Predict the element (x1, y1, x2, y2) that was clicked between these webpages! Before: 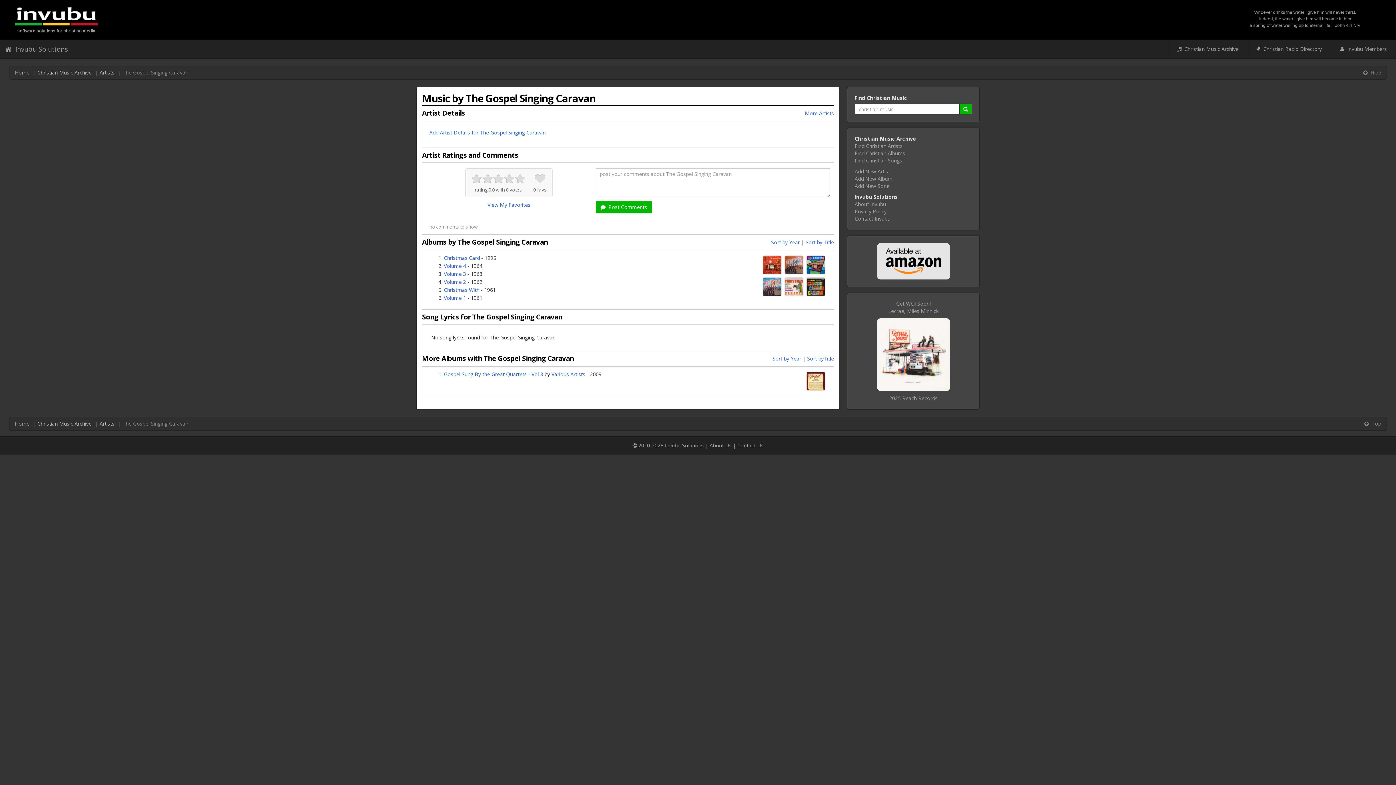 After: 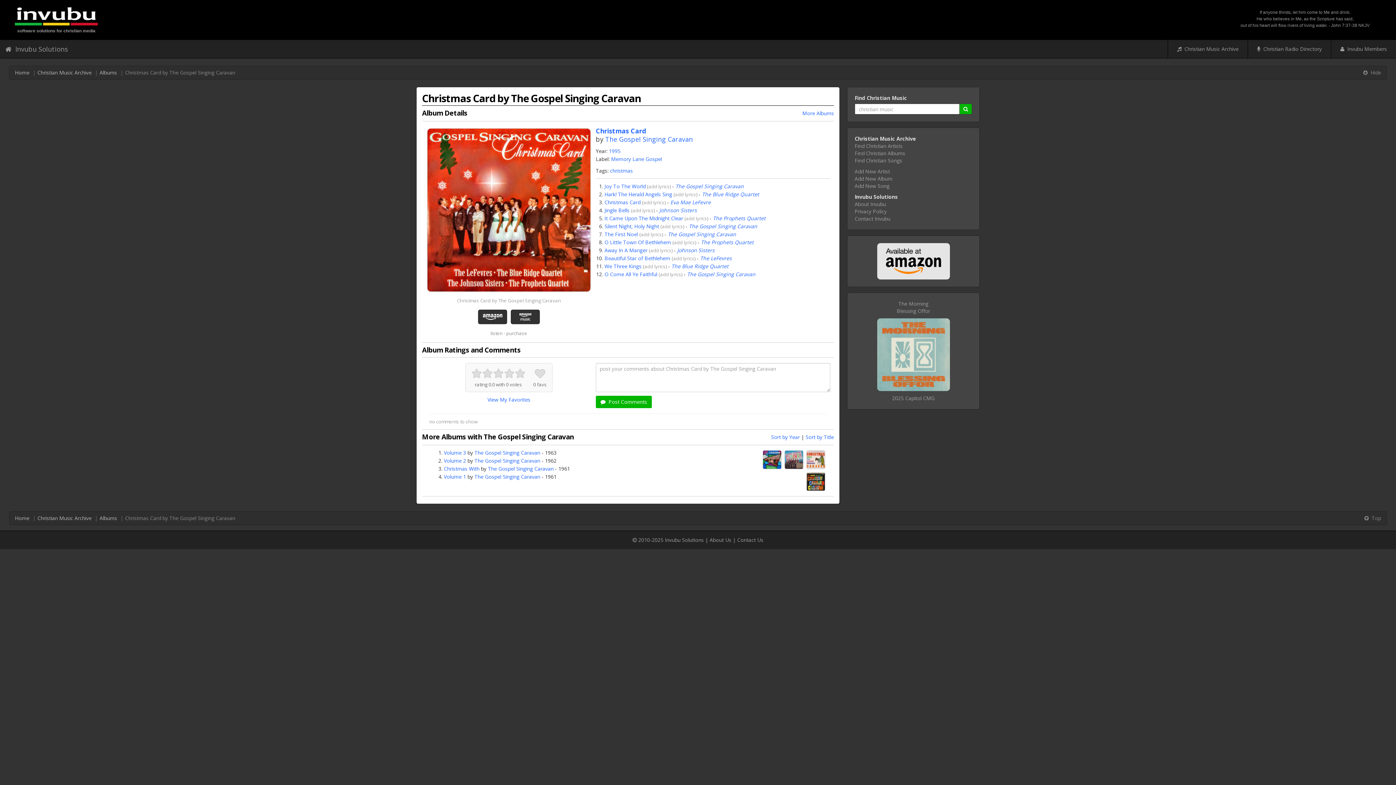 Action: label: Christmas Card bbox: (444, 254, 480, 261)